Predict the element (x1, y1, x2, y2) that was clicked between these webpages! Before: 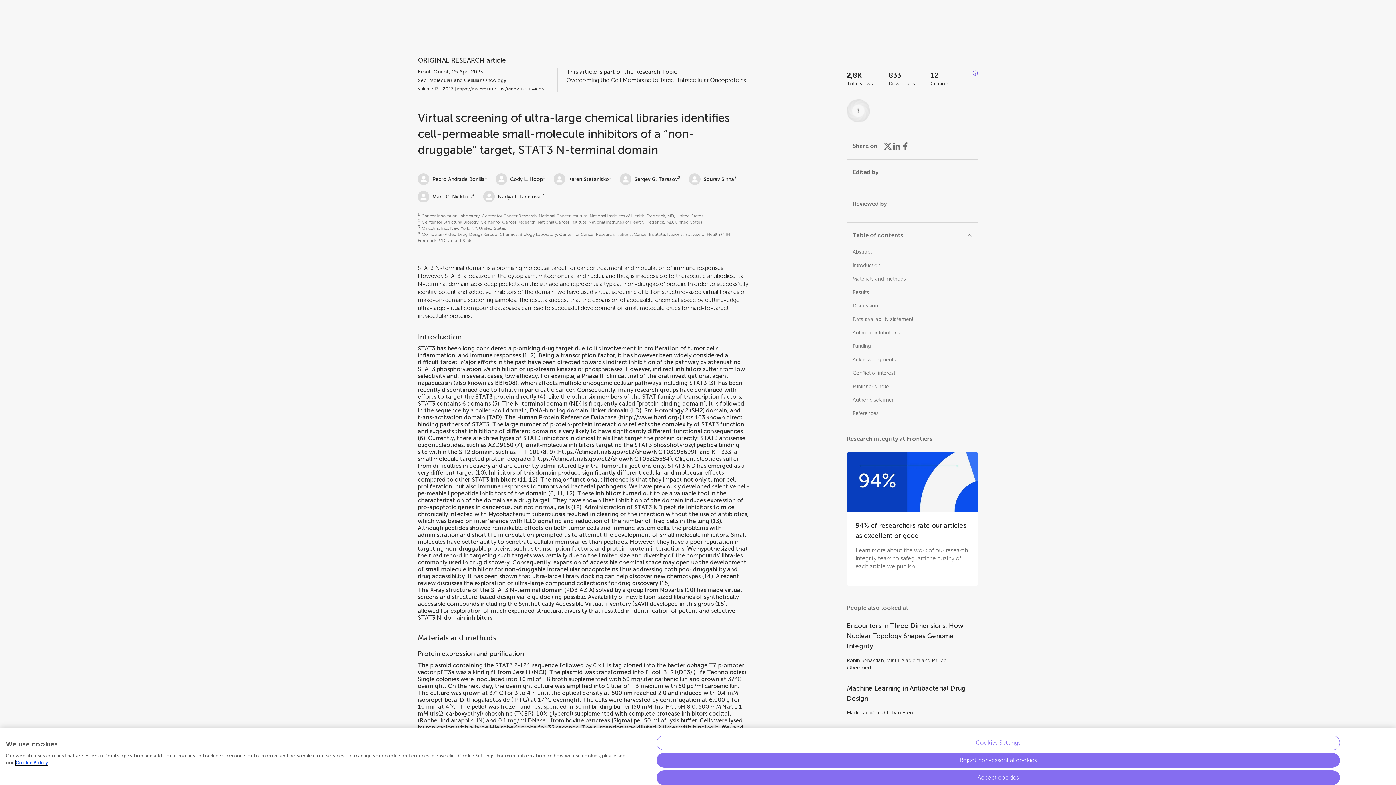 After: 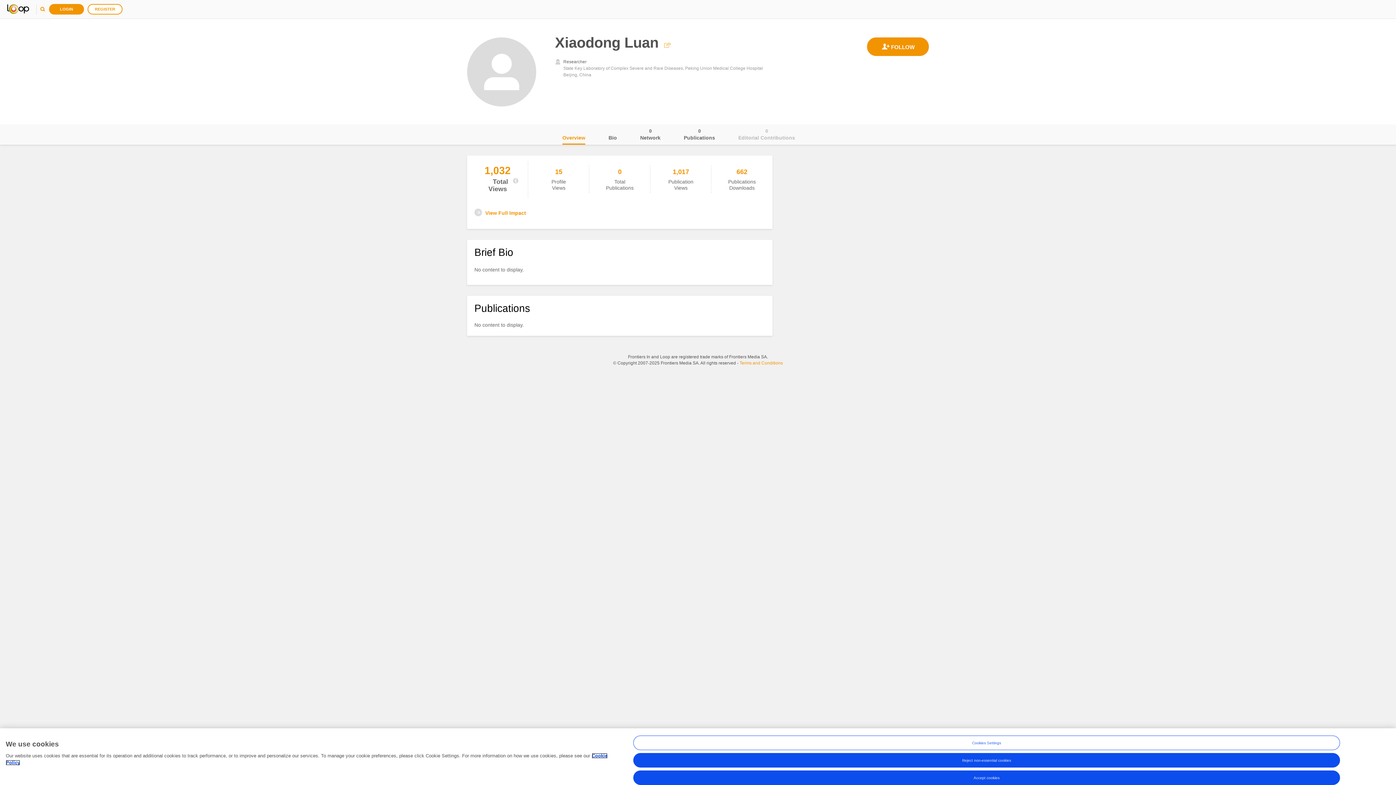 Action: bbox: (913, 755, 948, 761) label: Xiaodong Luan